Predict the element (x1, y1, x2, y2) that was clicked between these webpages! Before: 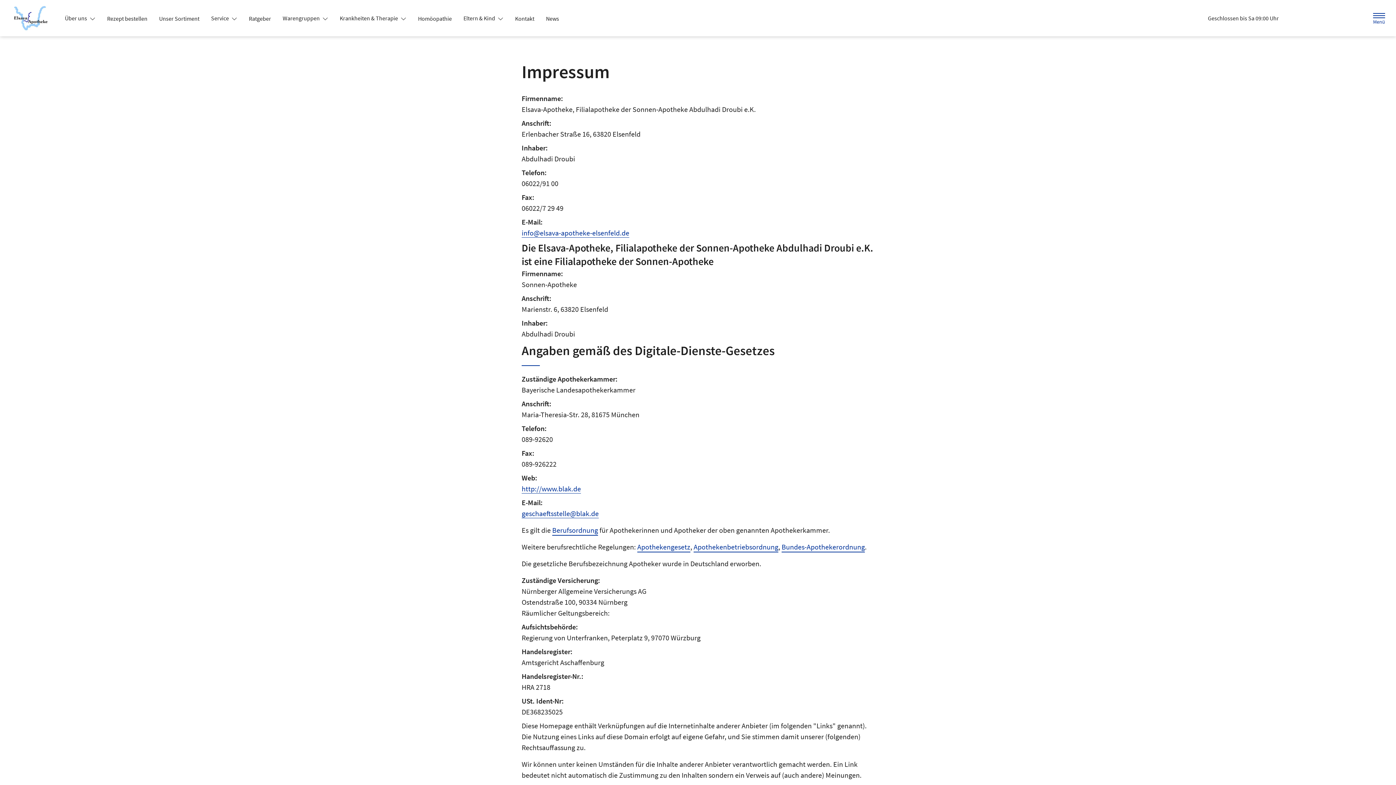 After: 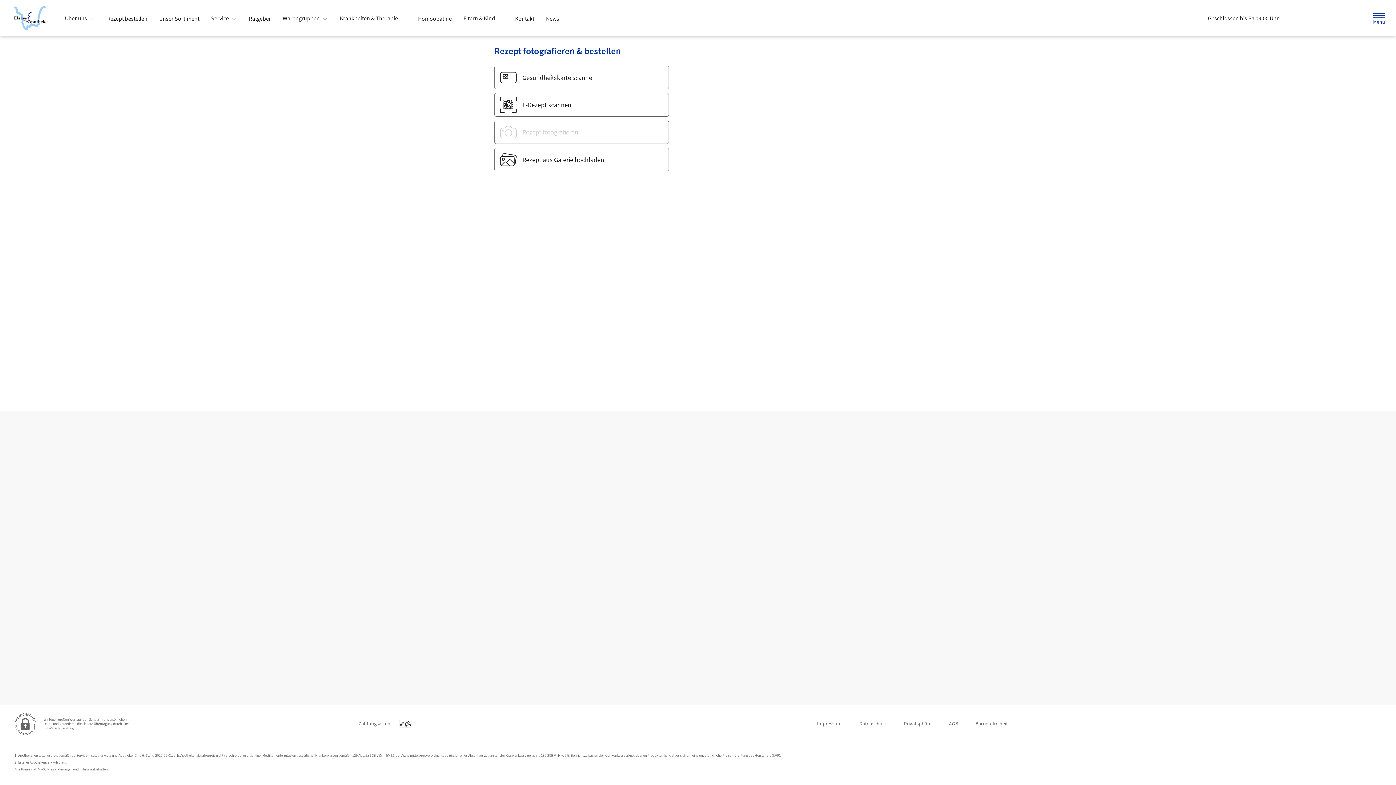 Action: bbox: (101, 12, 153, 25) label: Rezept bestellen